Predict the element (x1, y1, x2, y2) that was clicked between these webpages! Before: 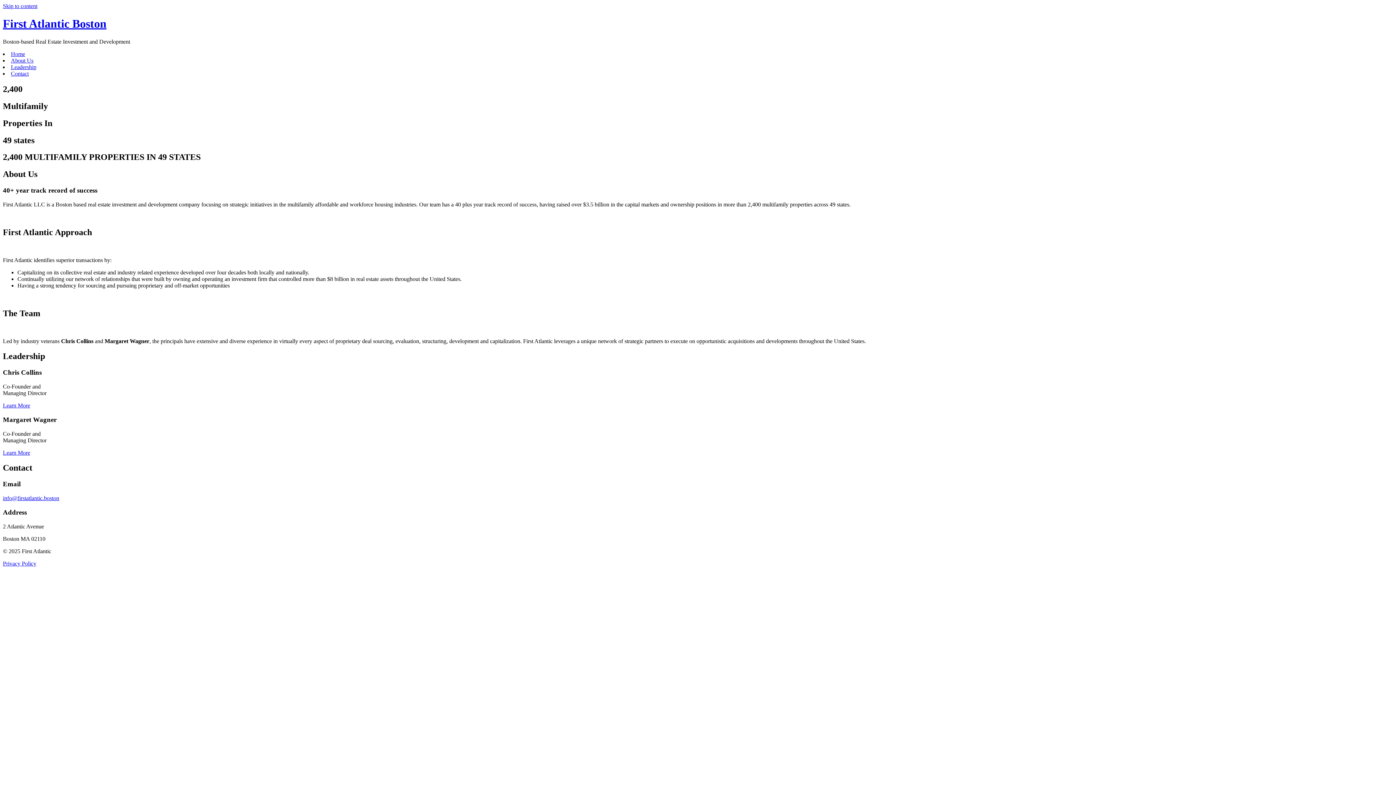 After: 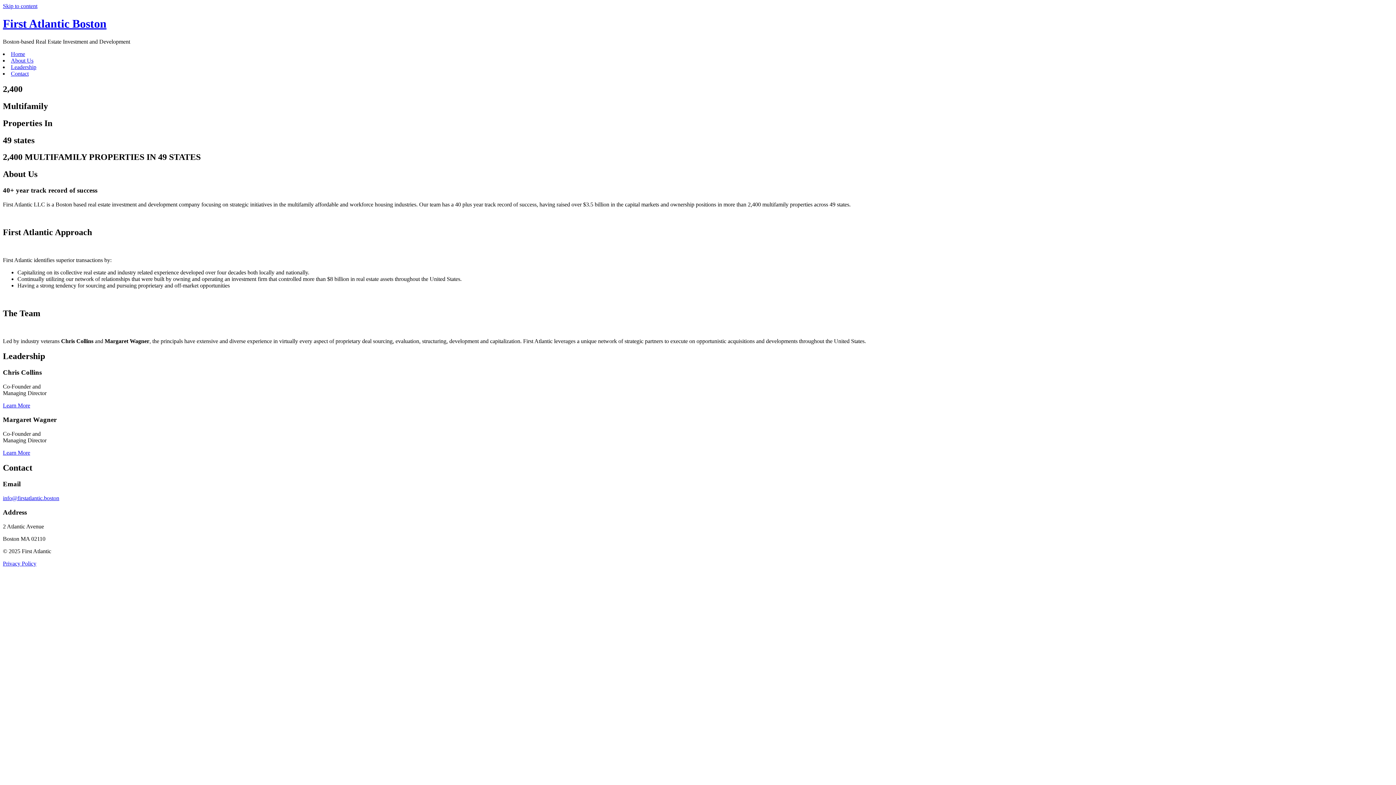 Action: label: info@firstatlantic.boston bbox: (2, 495, 59, 501)